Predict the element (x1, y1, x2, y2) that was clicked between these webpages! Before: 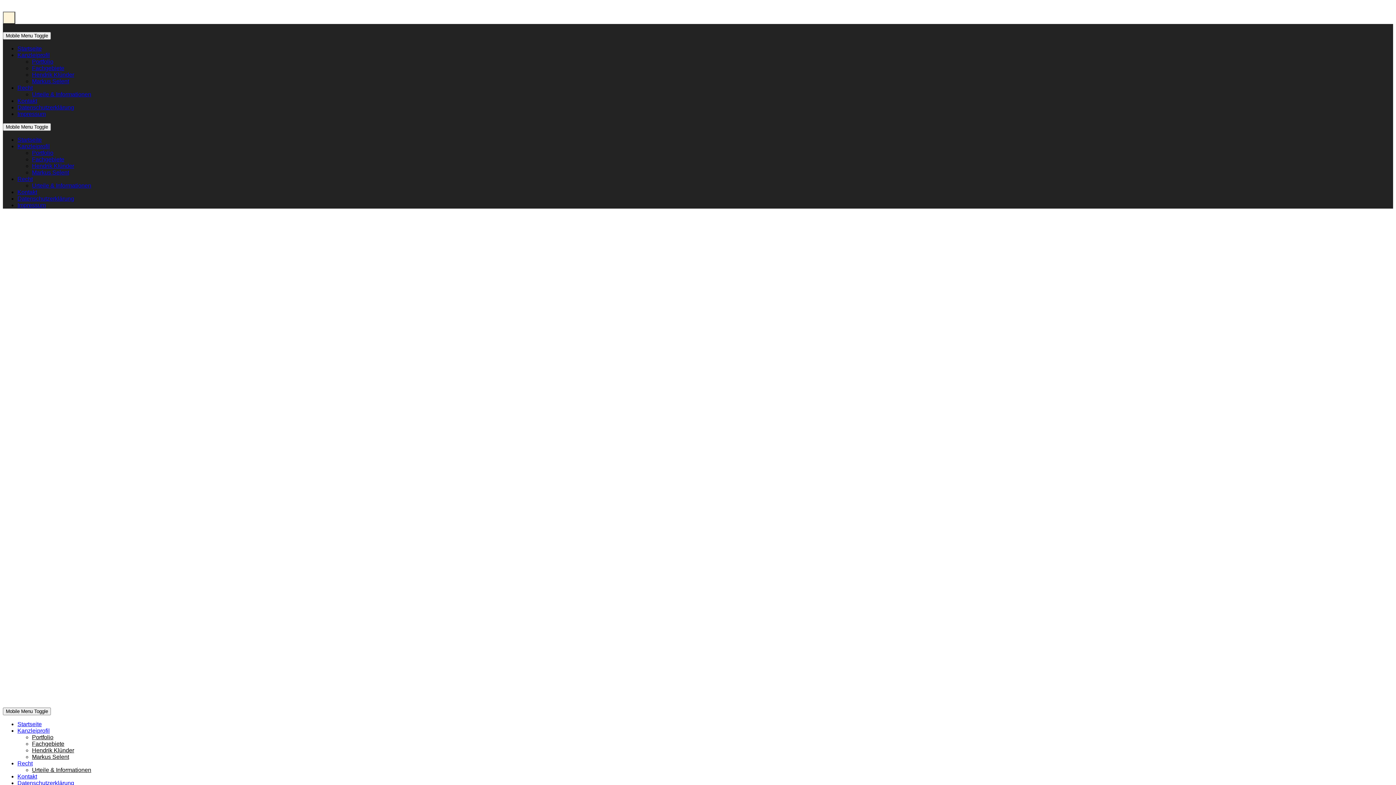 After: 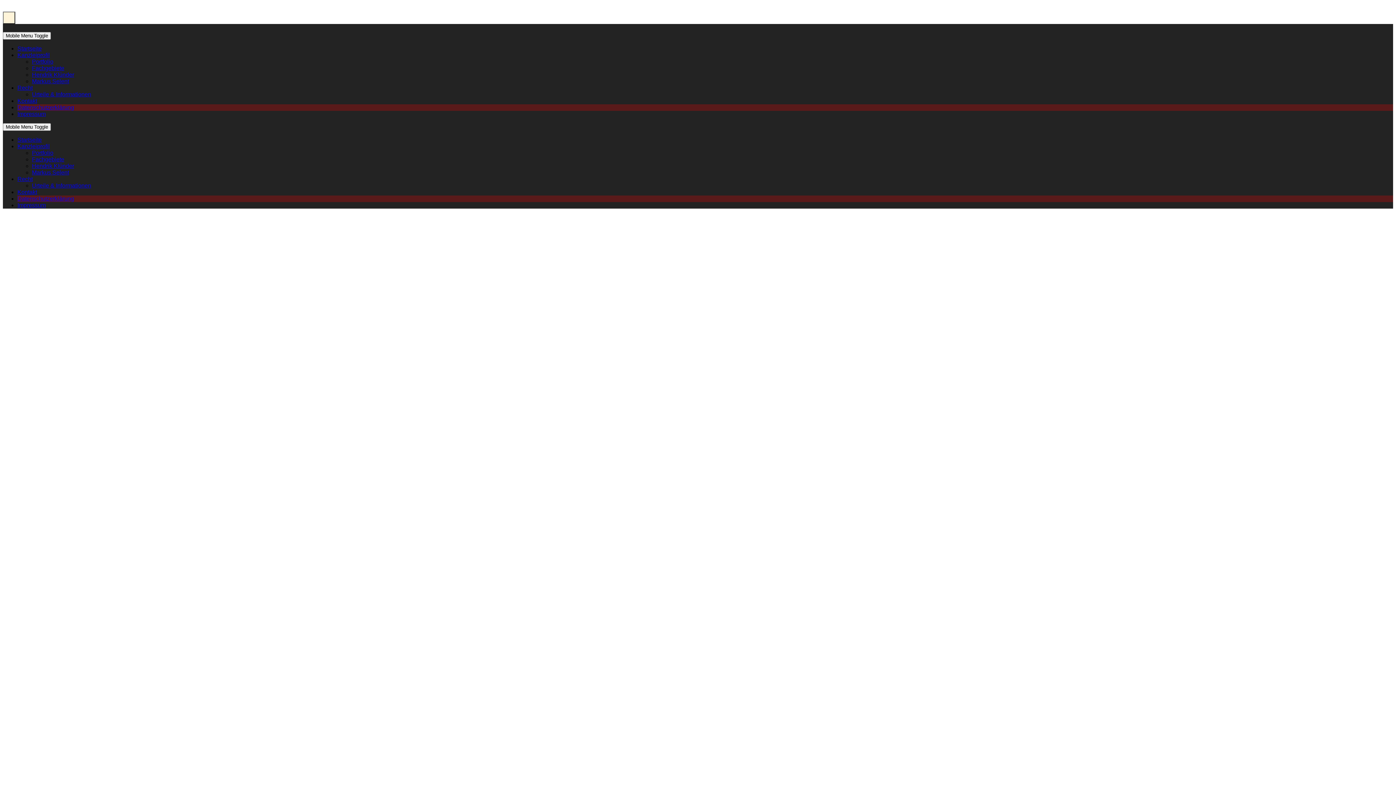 Action: bbox: (17, 104, 74, 110) label: Datenschutzerklärung